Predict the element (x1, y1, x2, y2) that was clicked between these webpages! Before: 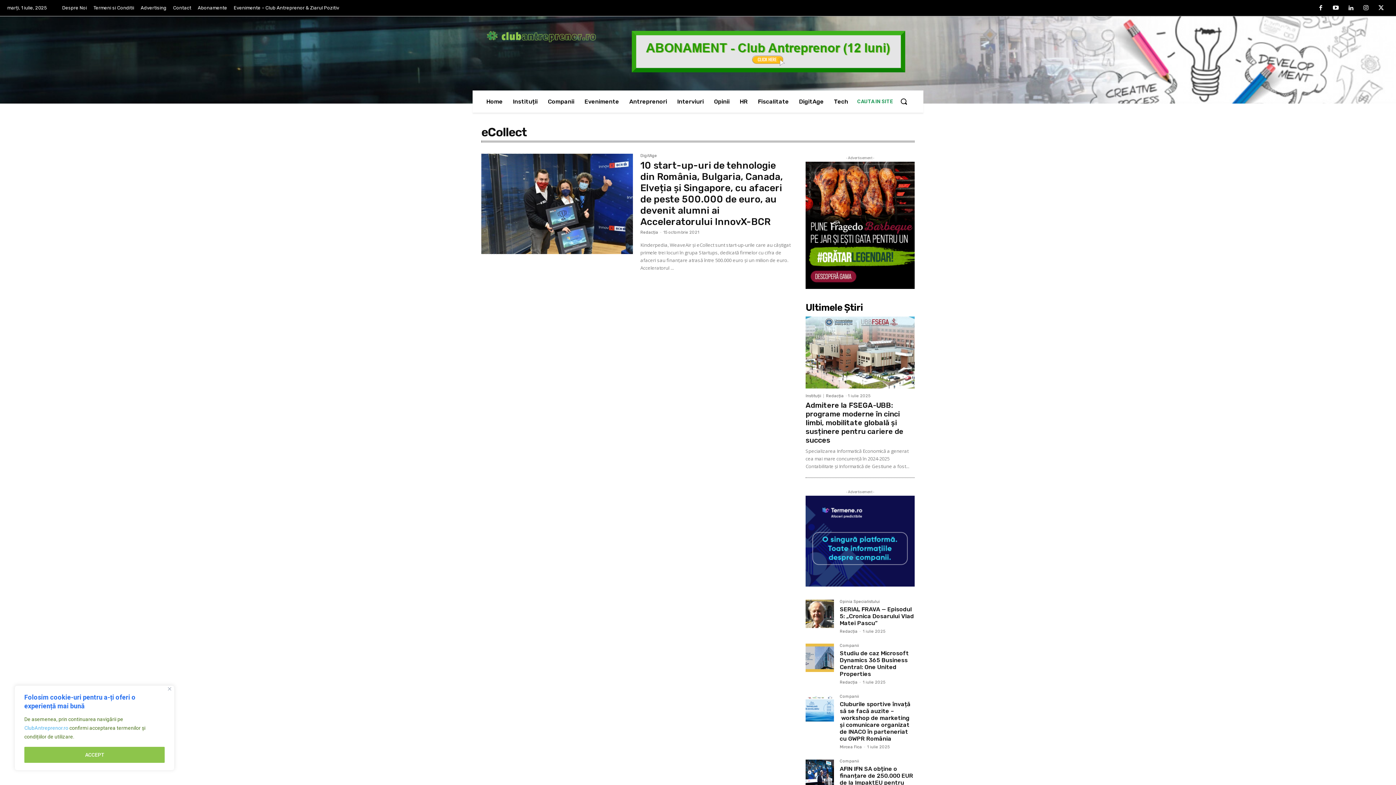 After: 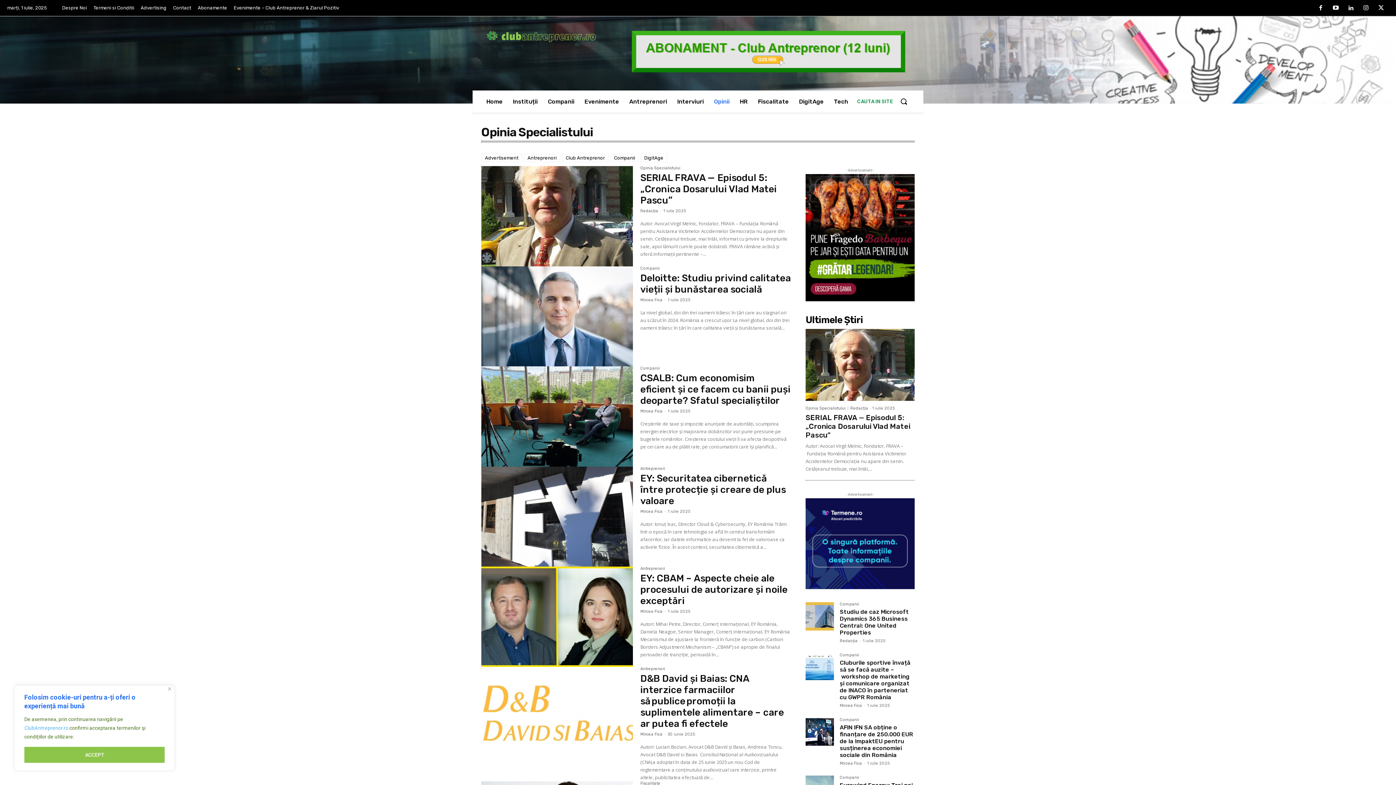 Action: bbox: (709, 90, 734, 112) label: Opinii